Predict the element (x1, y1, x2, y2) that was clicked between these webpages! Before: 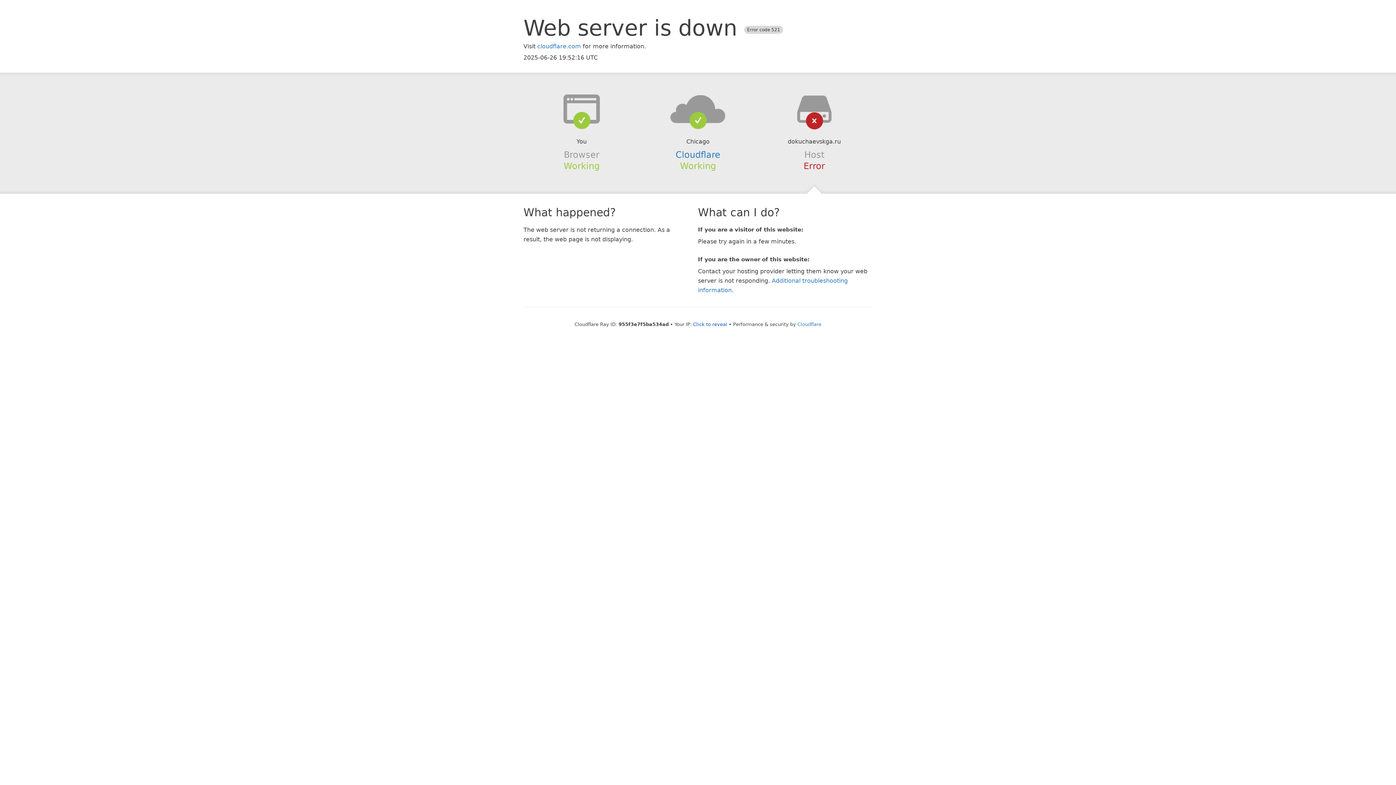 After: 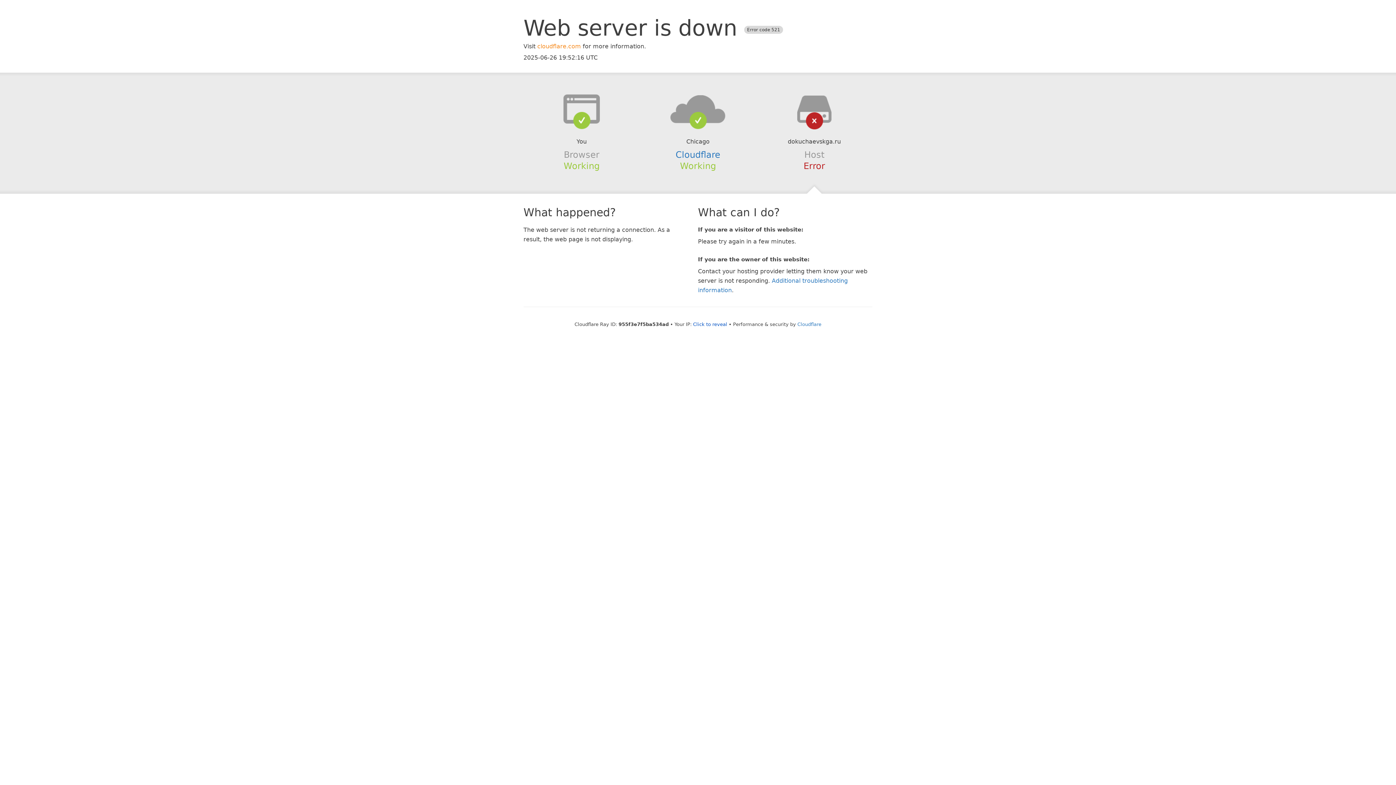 Action: label: cloudflare.com bbox: (537, 42, 581, 49)